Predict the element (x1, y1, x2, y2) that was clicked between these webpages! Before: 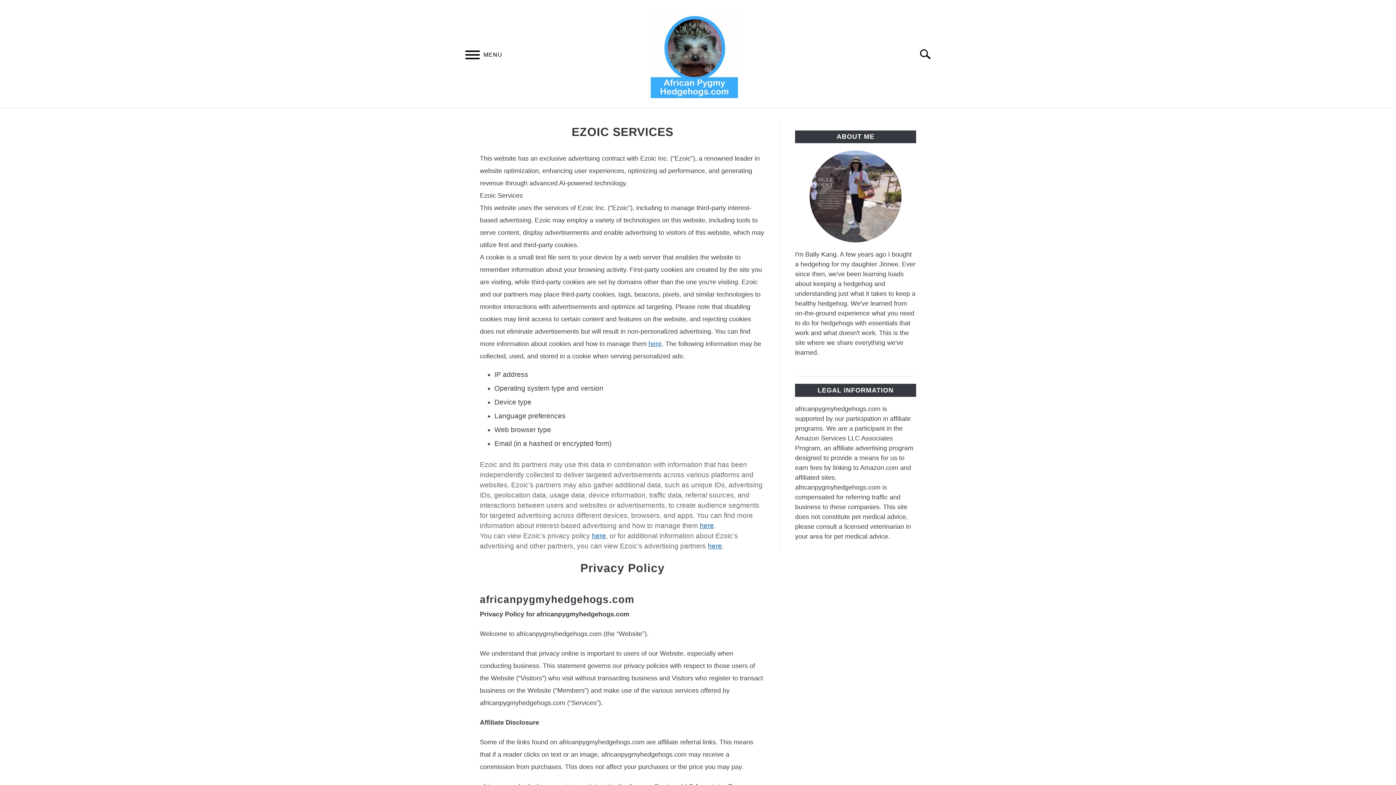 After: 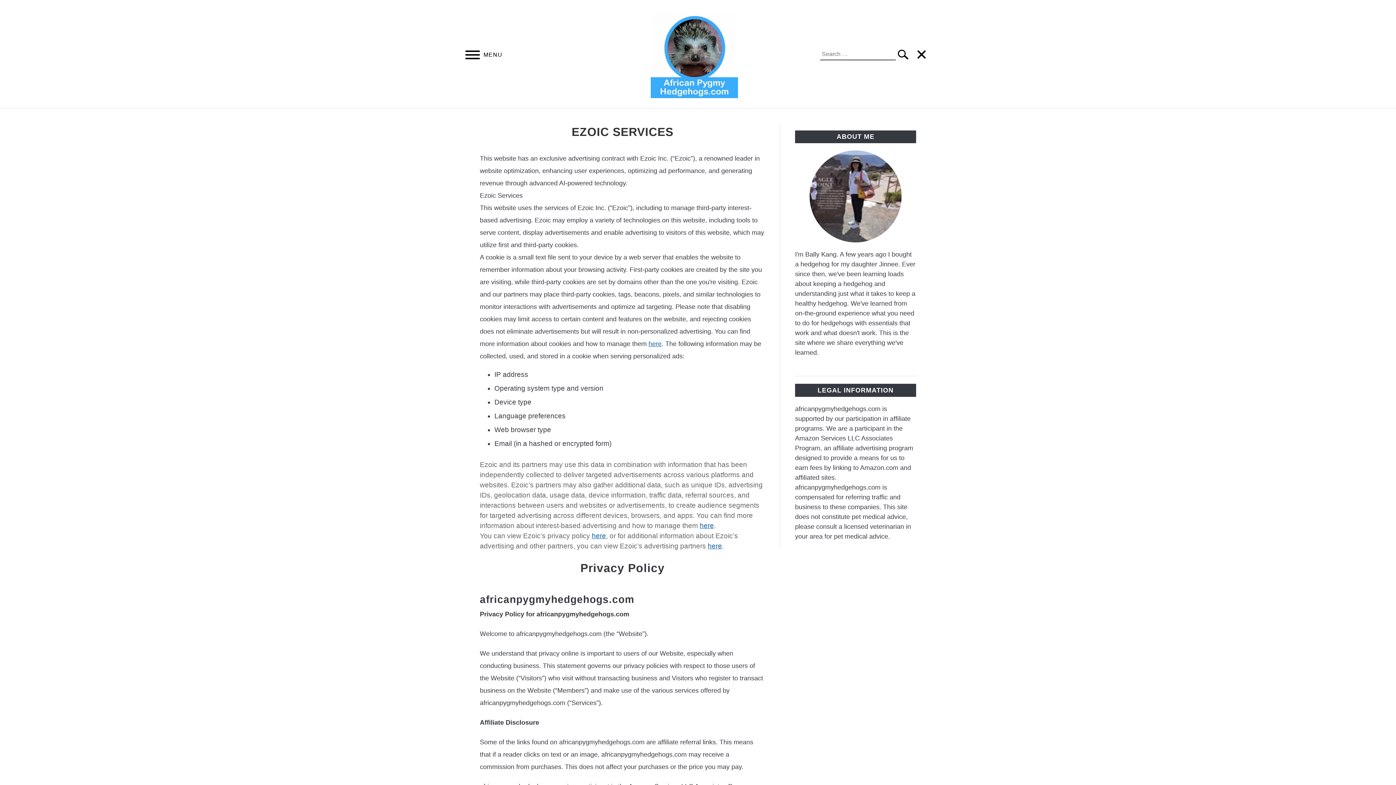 Action: bbox: (912, 41, 945, 66) label: Search